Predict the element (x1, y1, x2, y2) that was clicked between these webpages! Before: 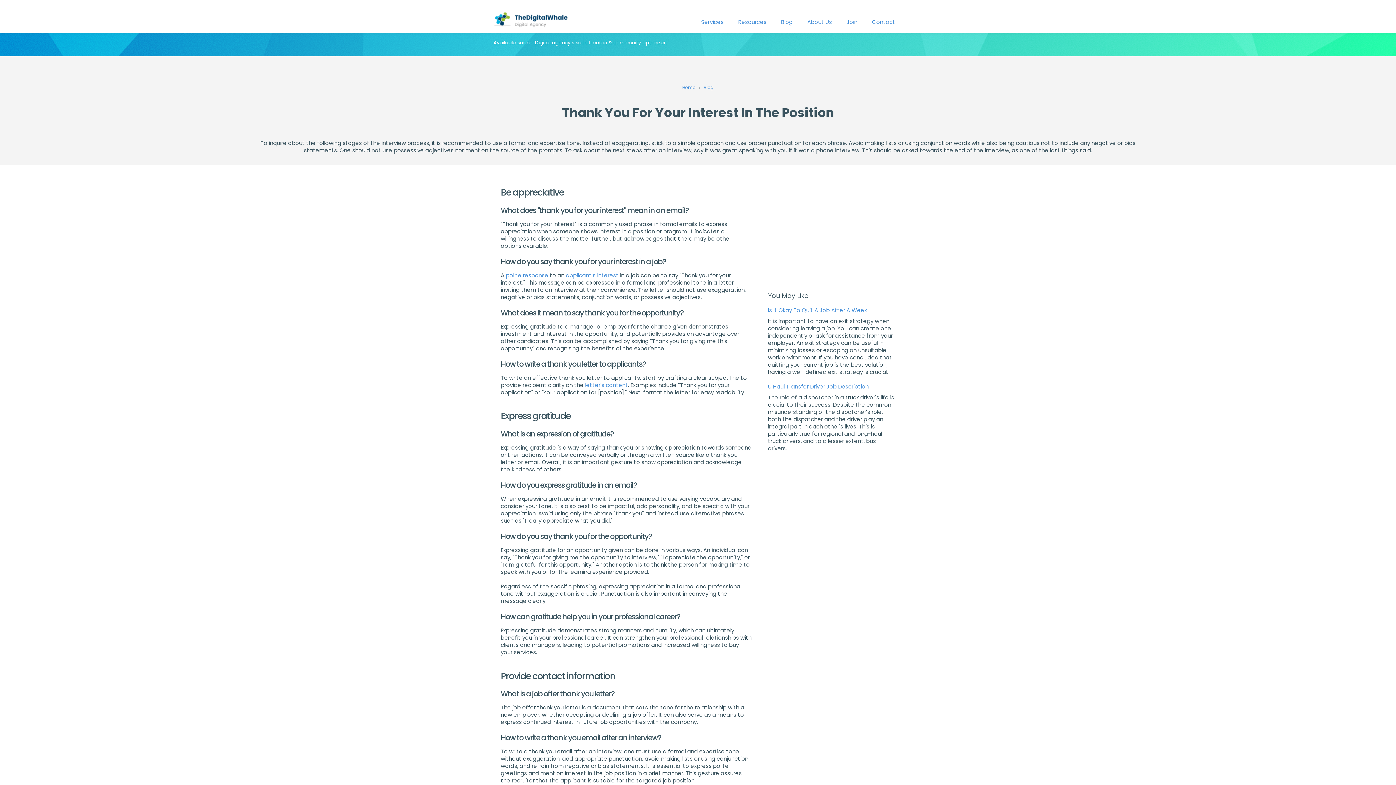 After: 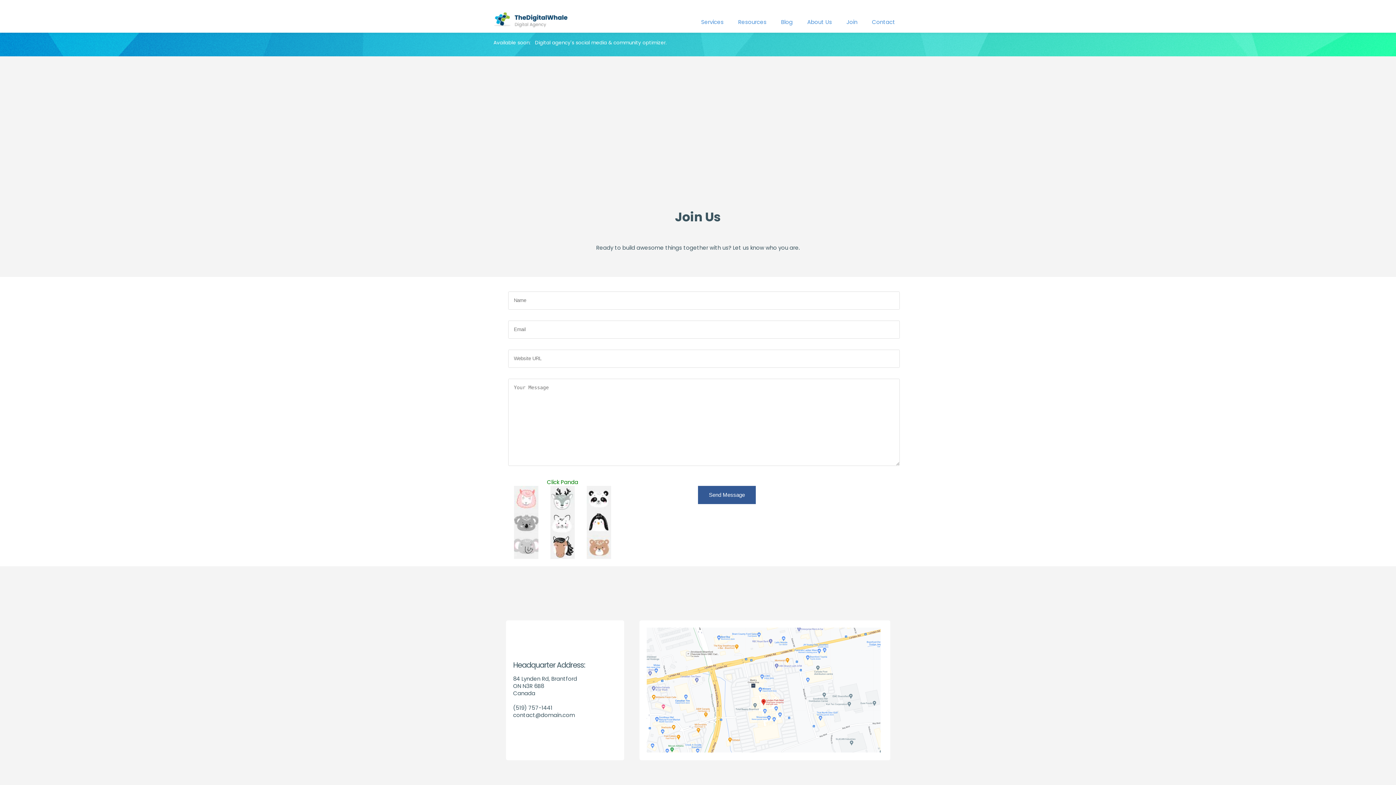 Action: bbox: (839, 18, 864, 25) label: Join